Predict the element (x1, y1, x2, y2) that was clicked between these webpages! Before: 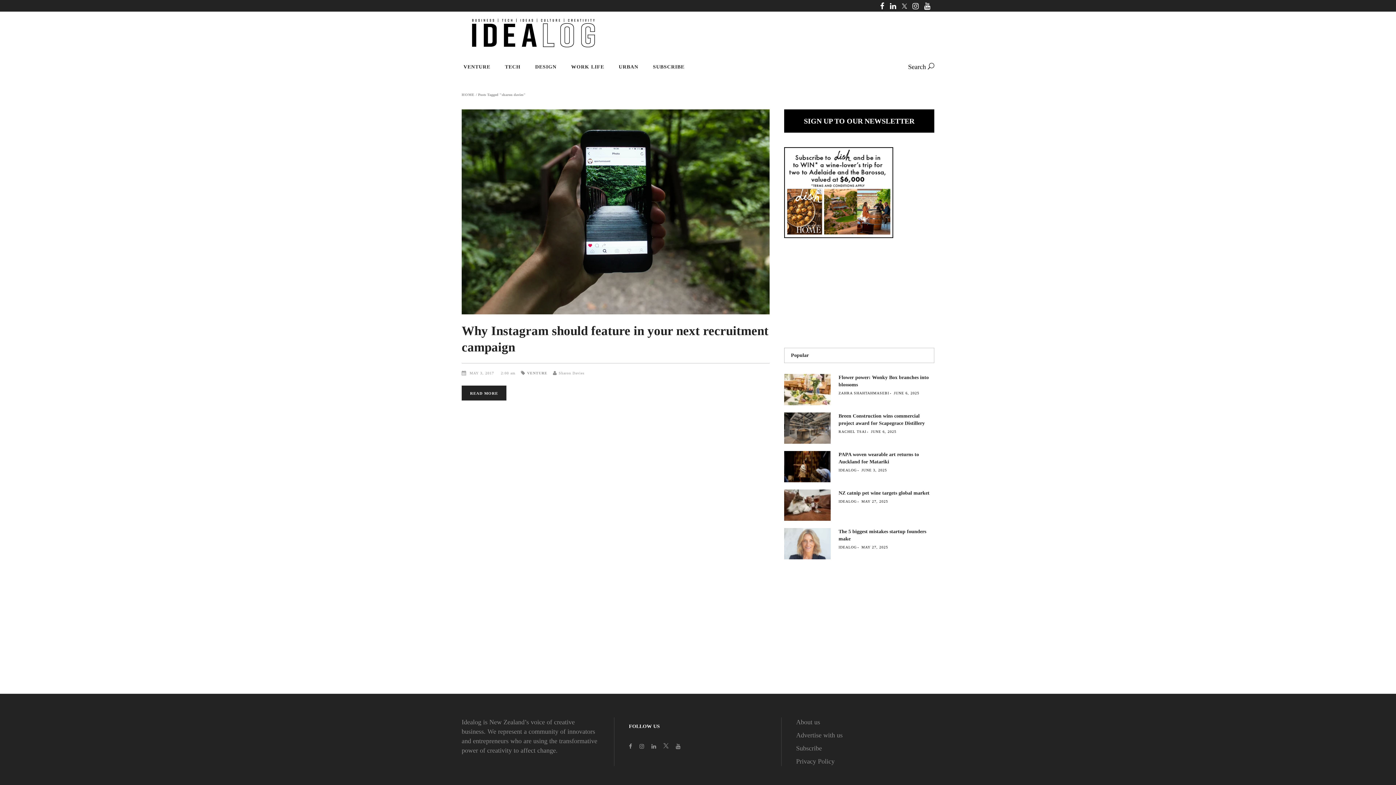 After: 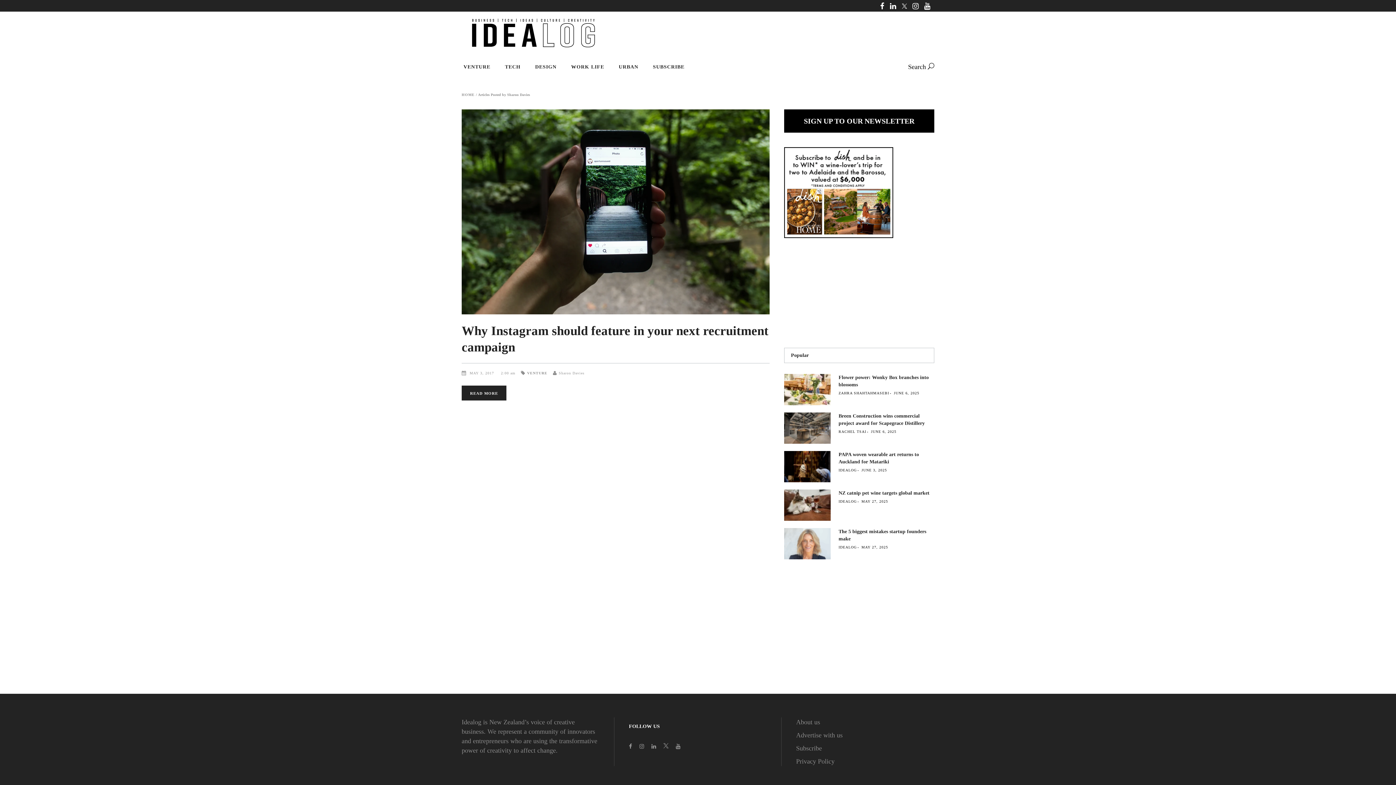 Action: bbox: (553, 371, 584, 375) label: Sharon Davies